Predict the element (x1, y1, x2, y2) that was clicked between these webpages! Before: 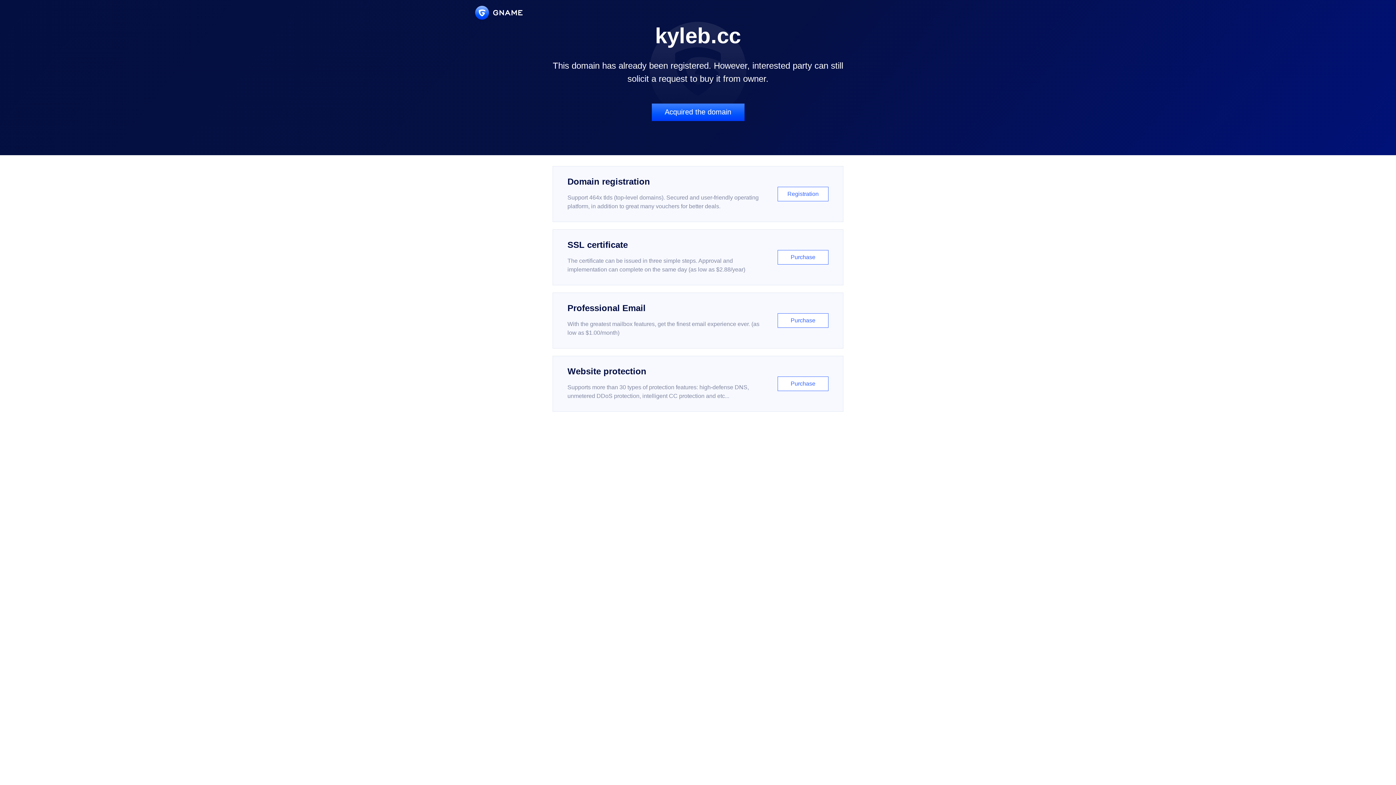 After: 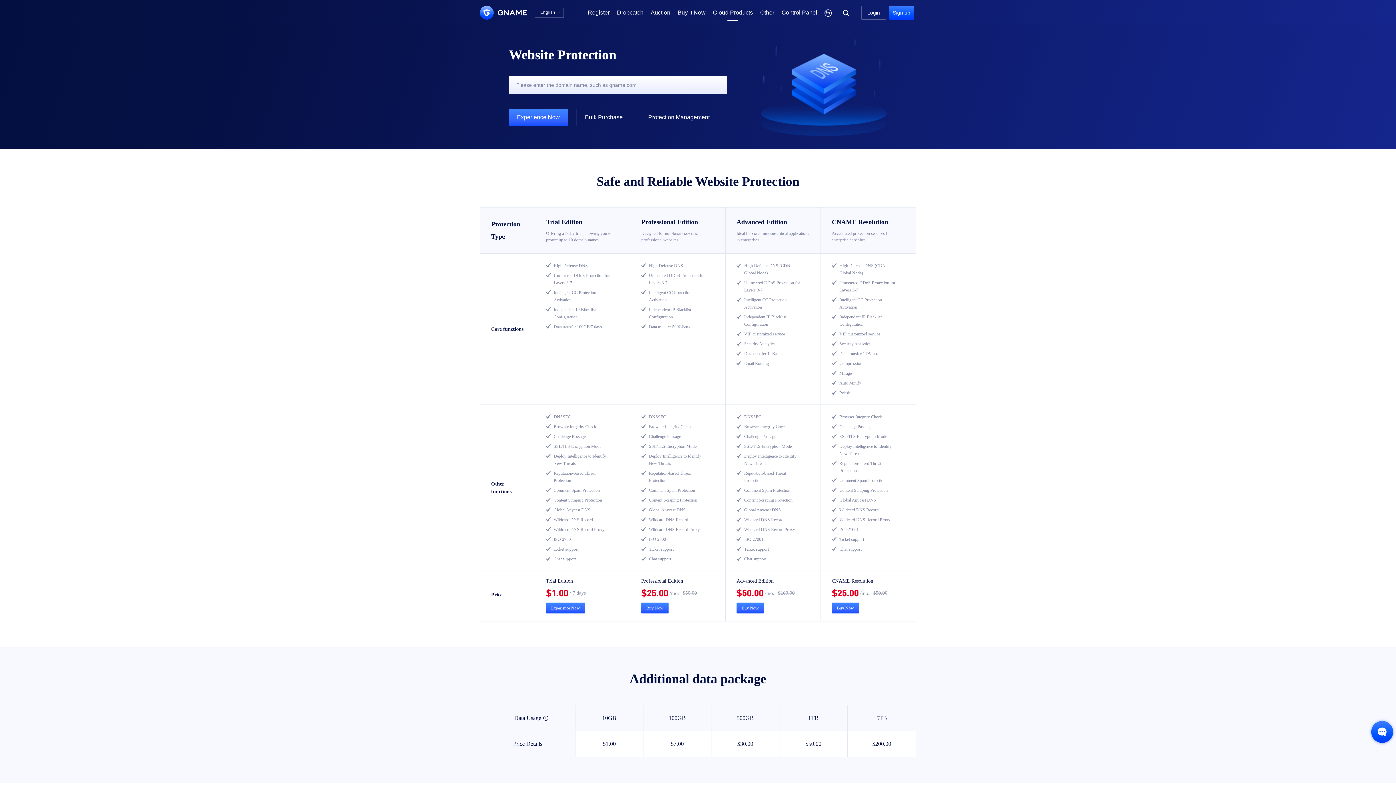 Action: bbox: (552, 356, 843, 412) label: Website protection

Supports more than 30 types of protection features: high-defense DNS, unmetered DDoS protection, intelligent CC protection and etc...

Purchase